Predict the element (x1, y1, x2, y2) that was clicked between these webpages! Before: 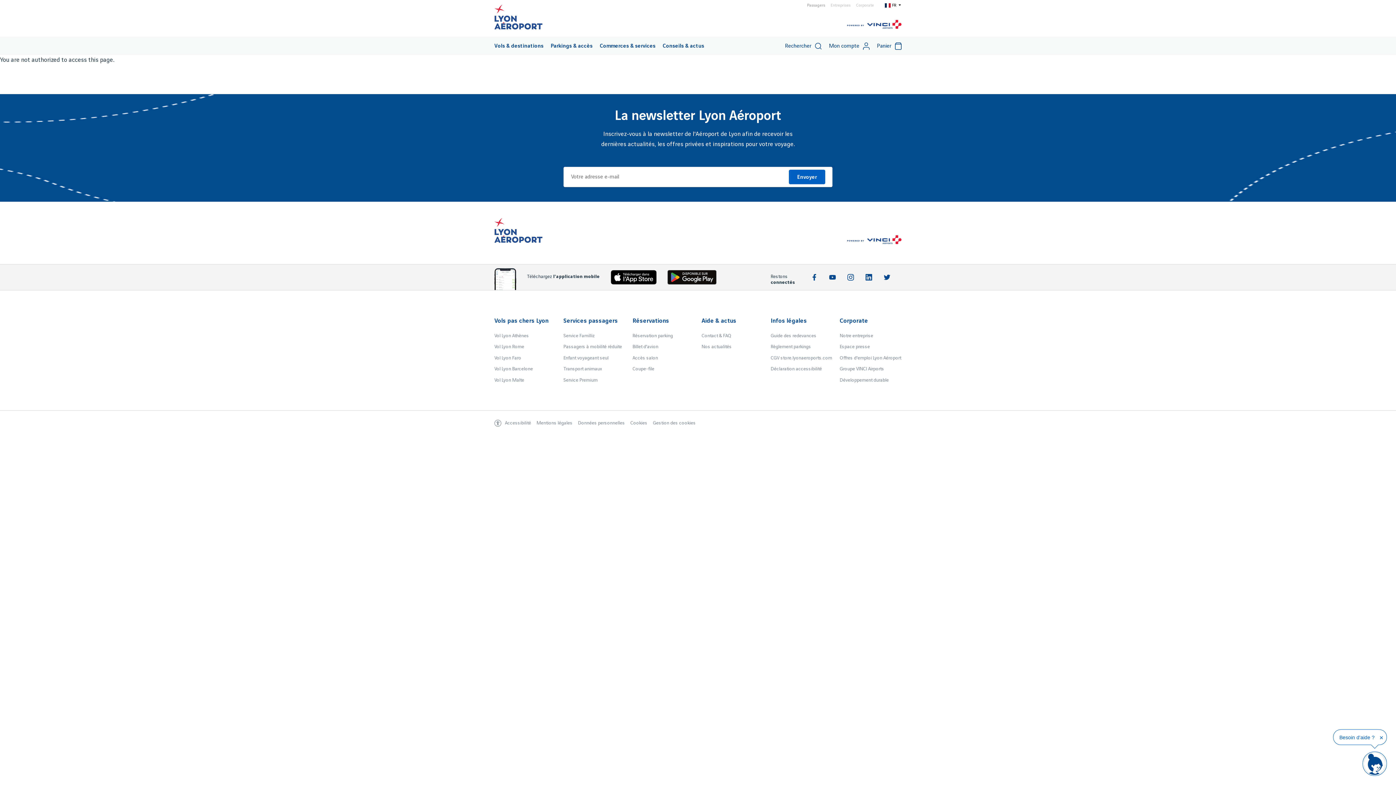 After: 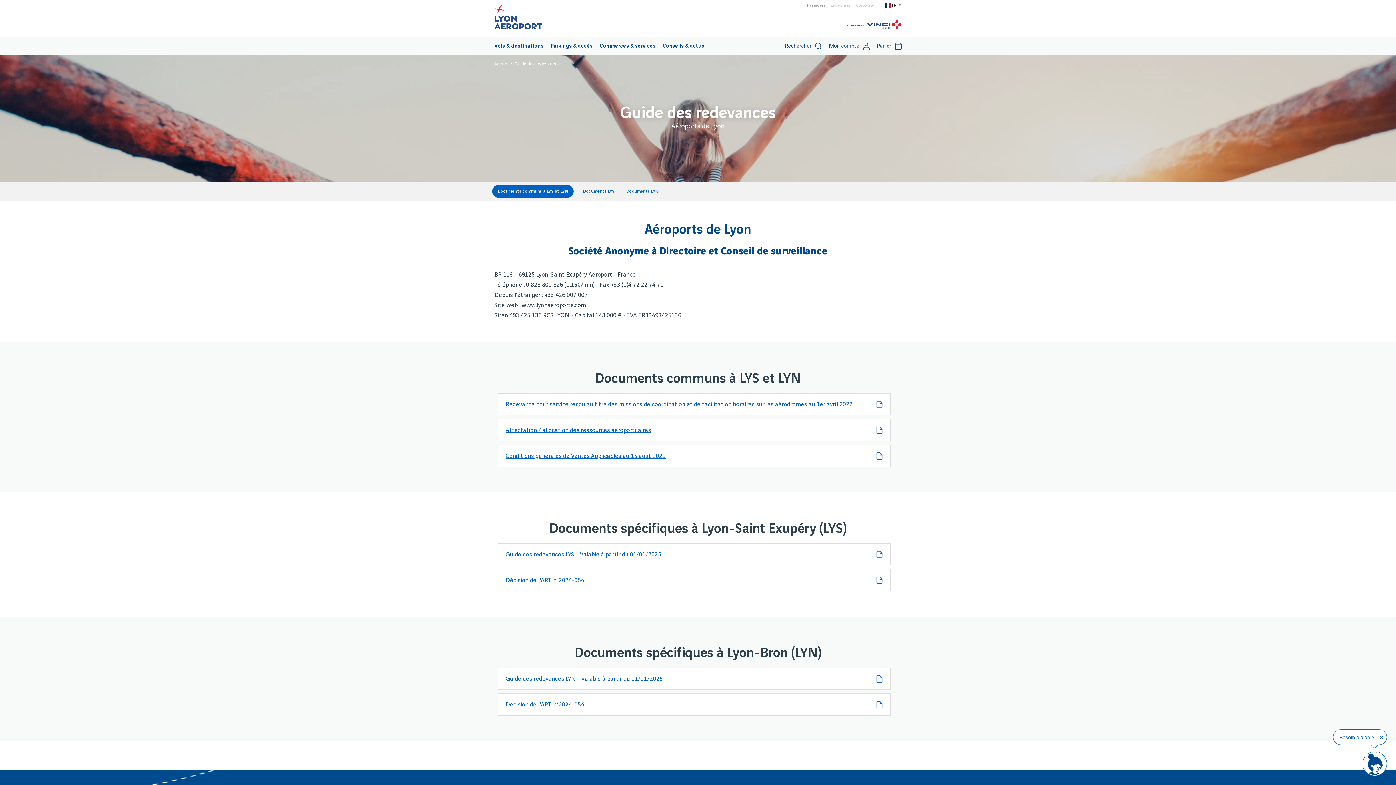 Action: label: Guide des redevances bbox: (770, 333, 816, 338)